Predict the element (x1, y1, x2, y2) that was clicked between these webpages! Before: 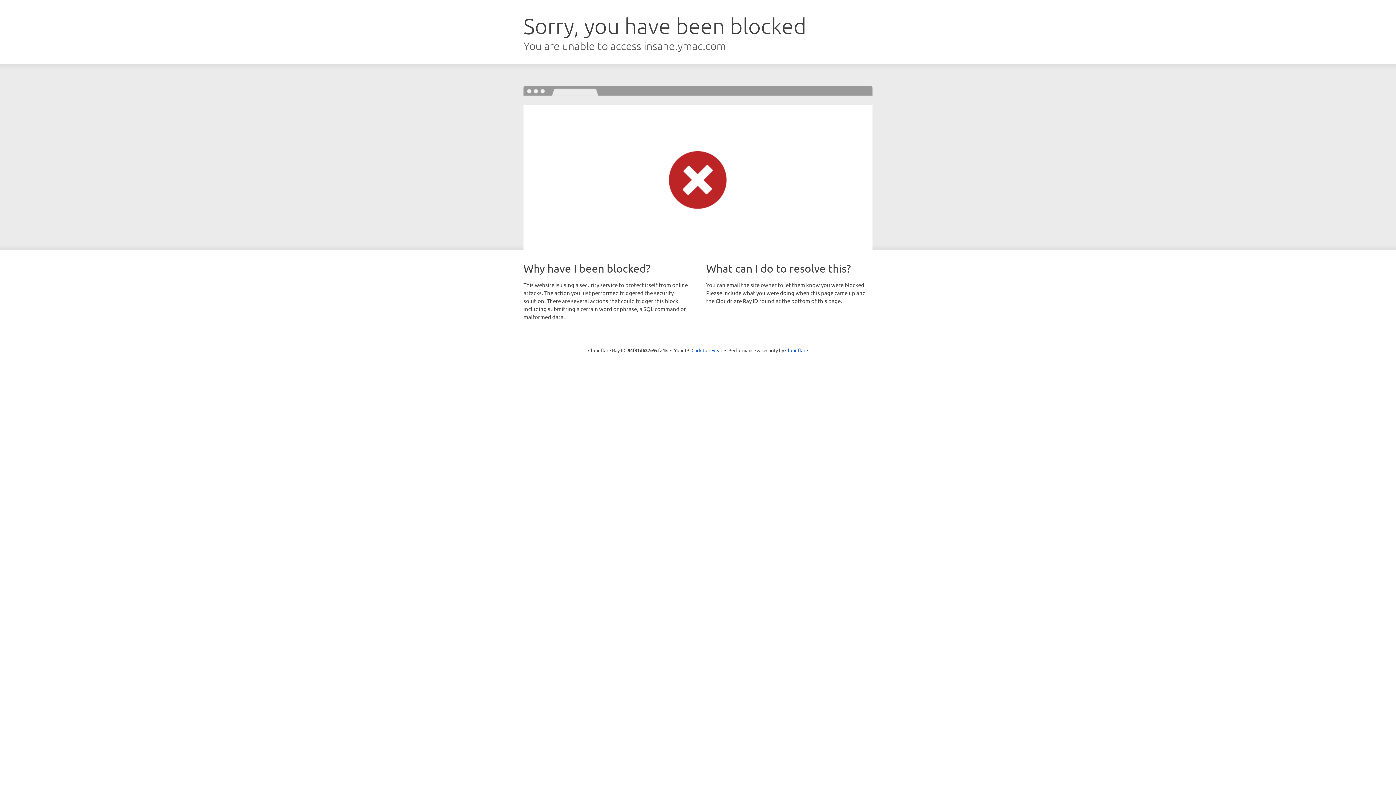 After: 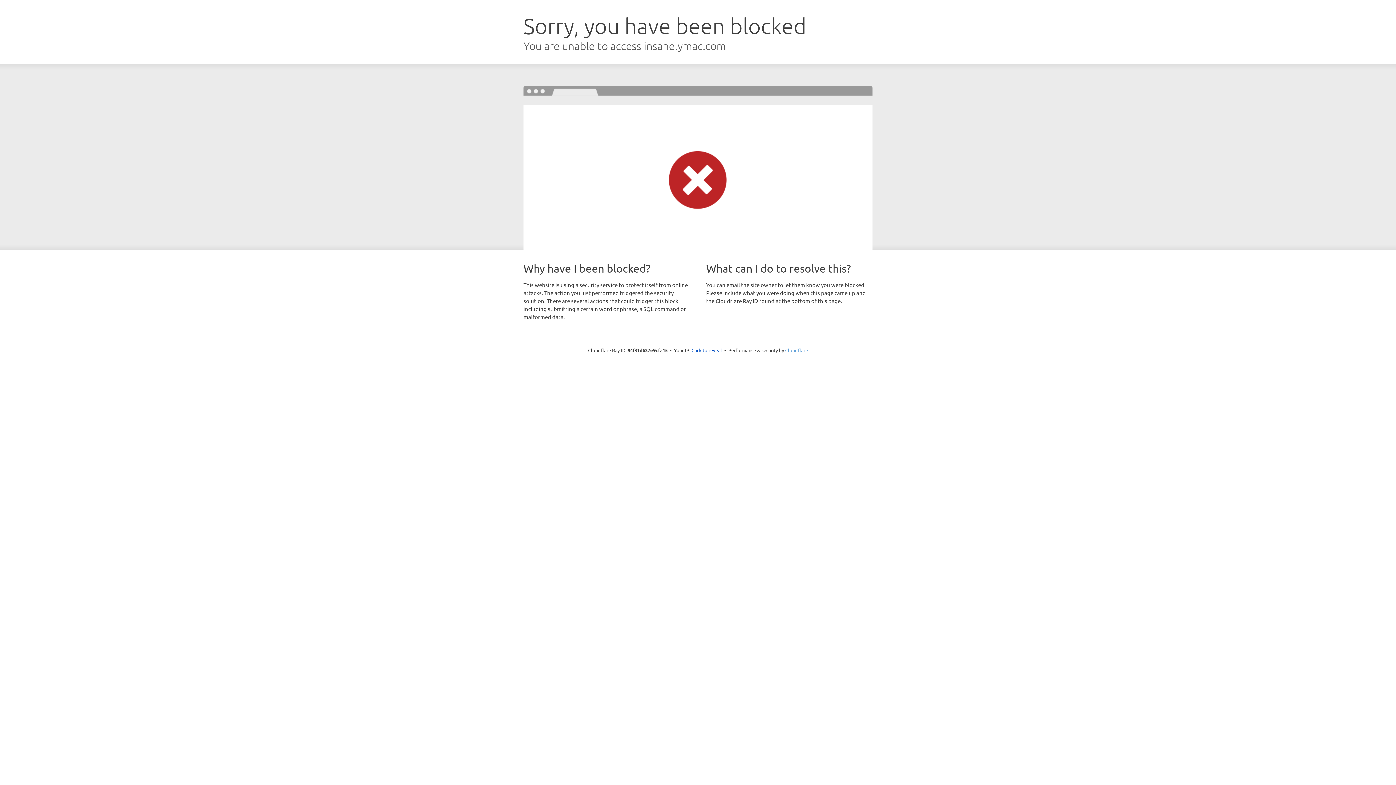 Action: bbox: (785, 347, 808, 353) label: Cloudflare